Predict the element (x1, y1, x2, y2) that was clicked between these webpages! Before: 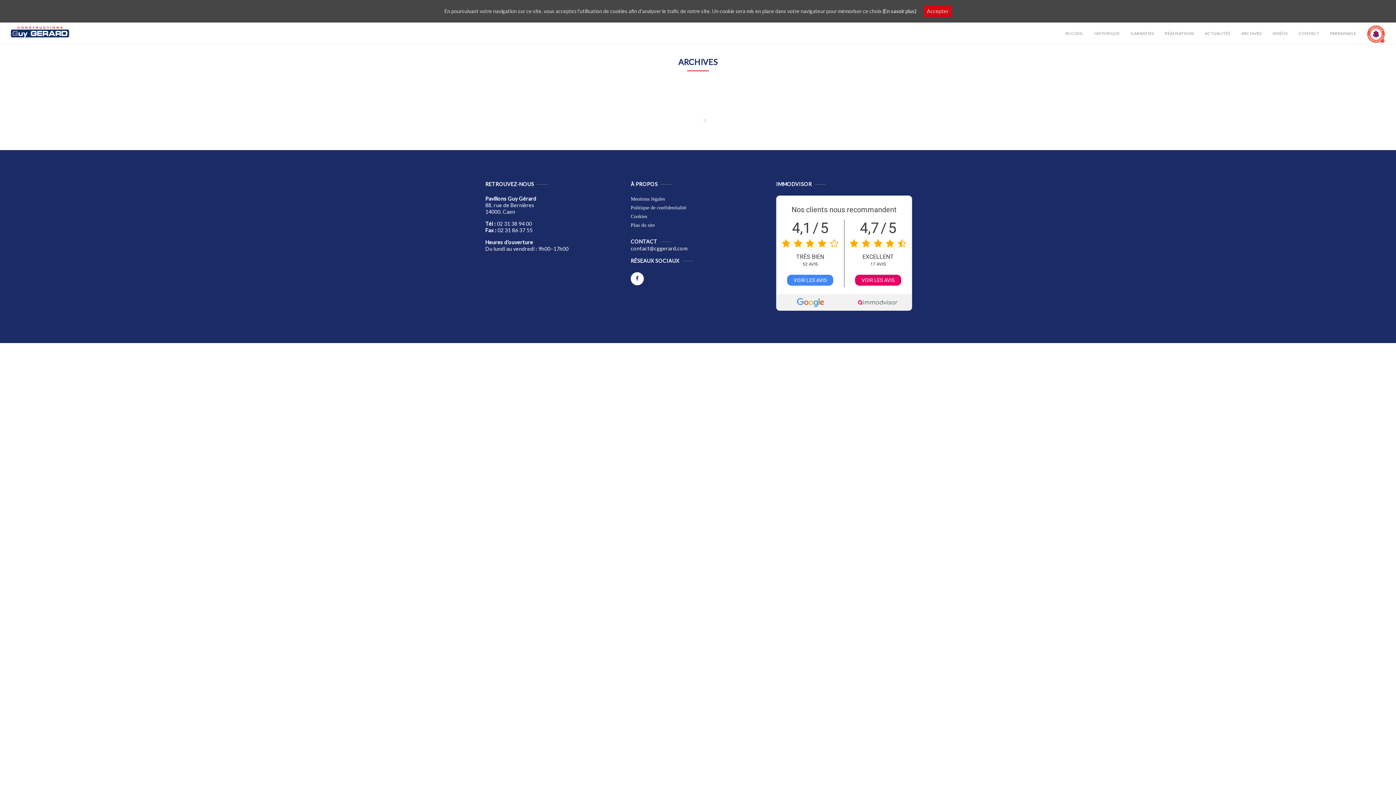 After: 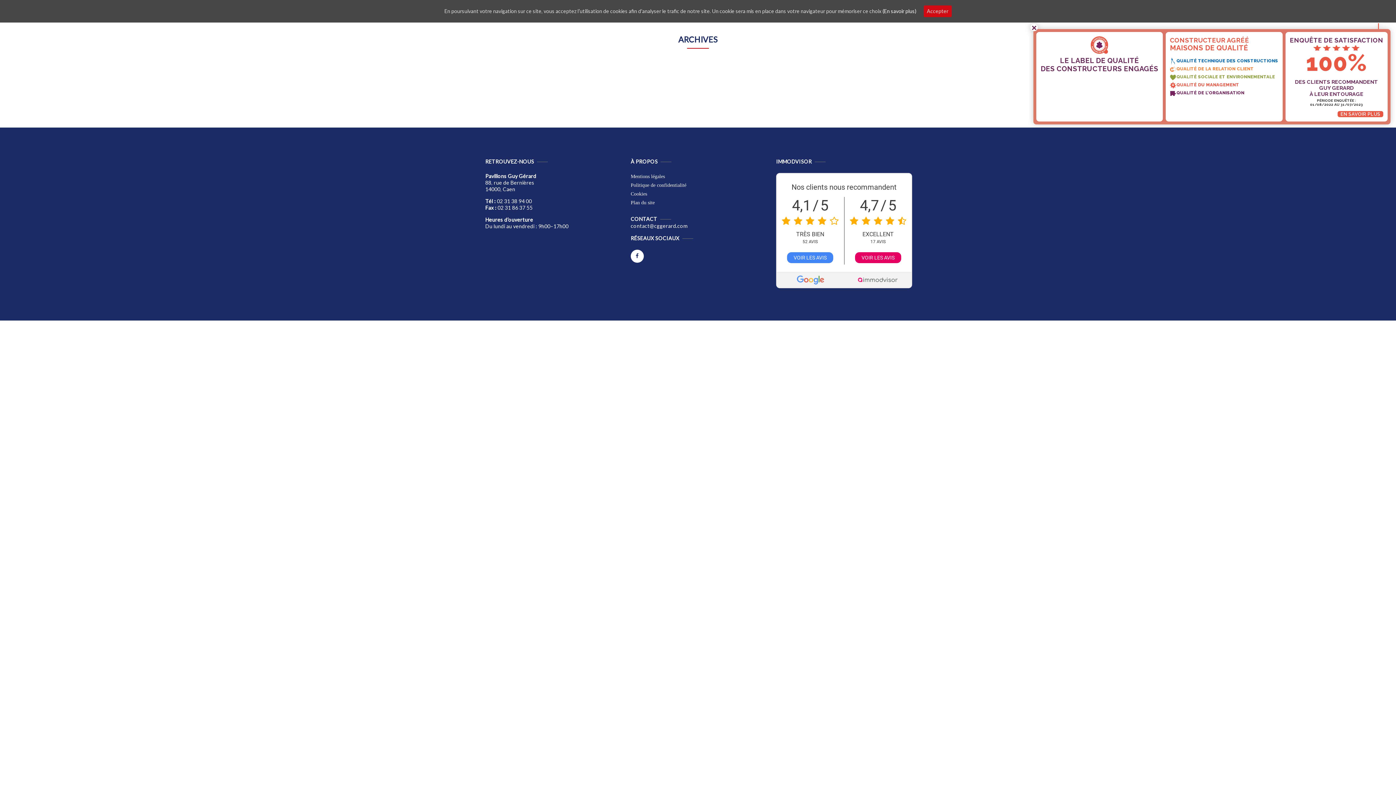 Action: bbox: (1361, 22, 1390, 44)